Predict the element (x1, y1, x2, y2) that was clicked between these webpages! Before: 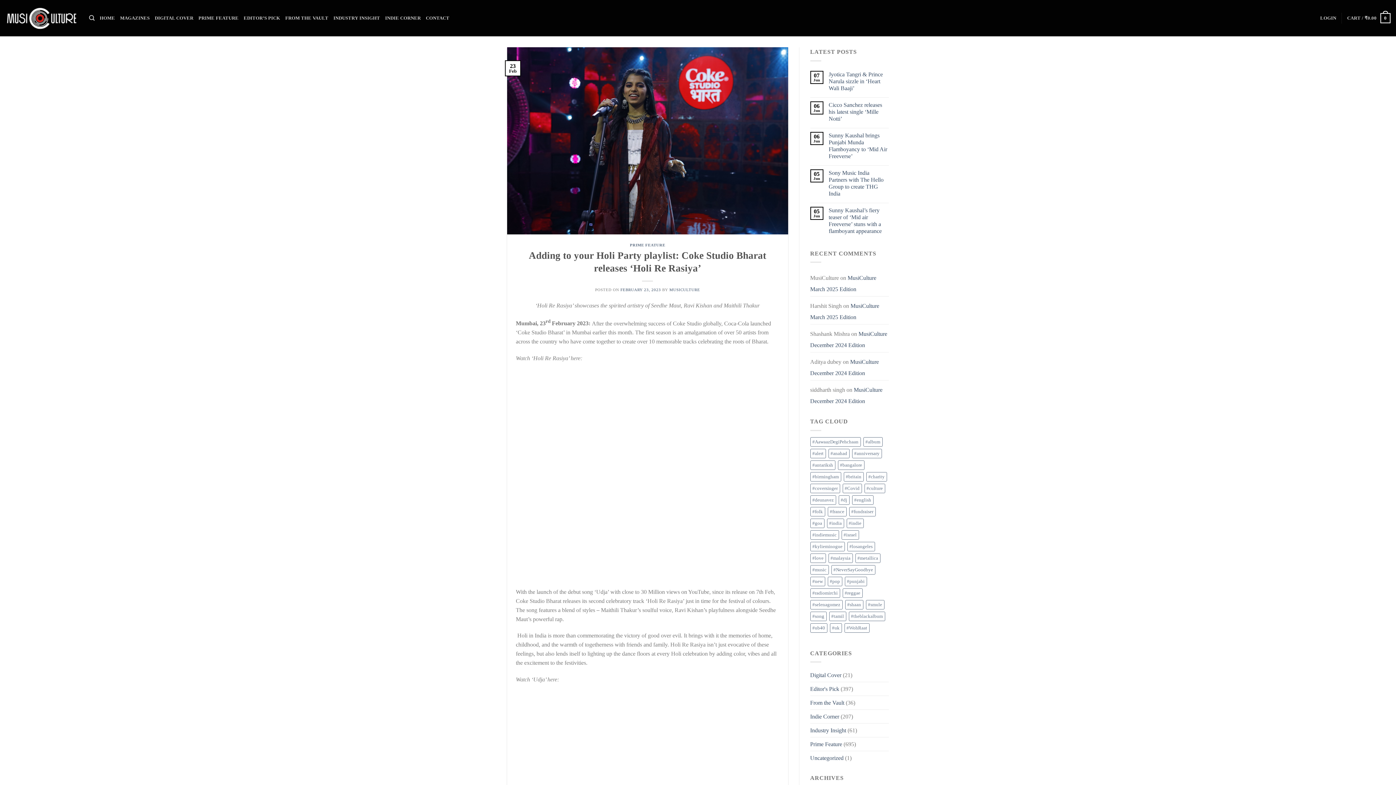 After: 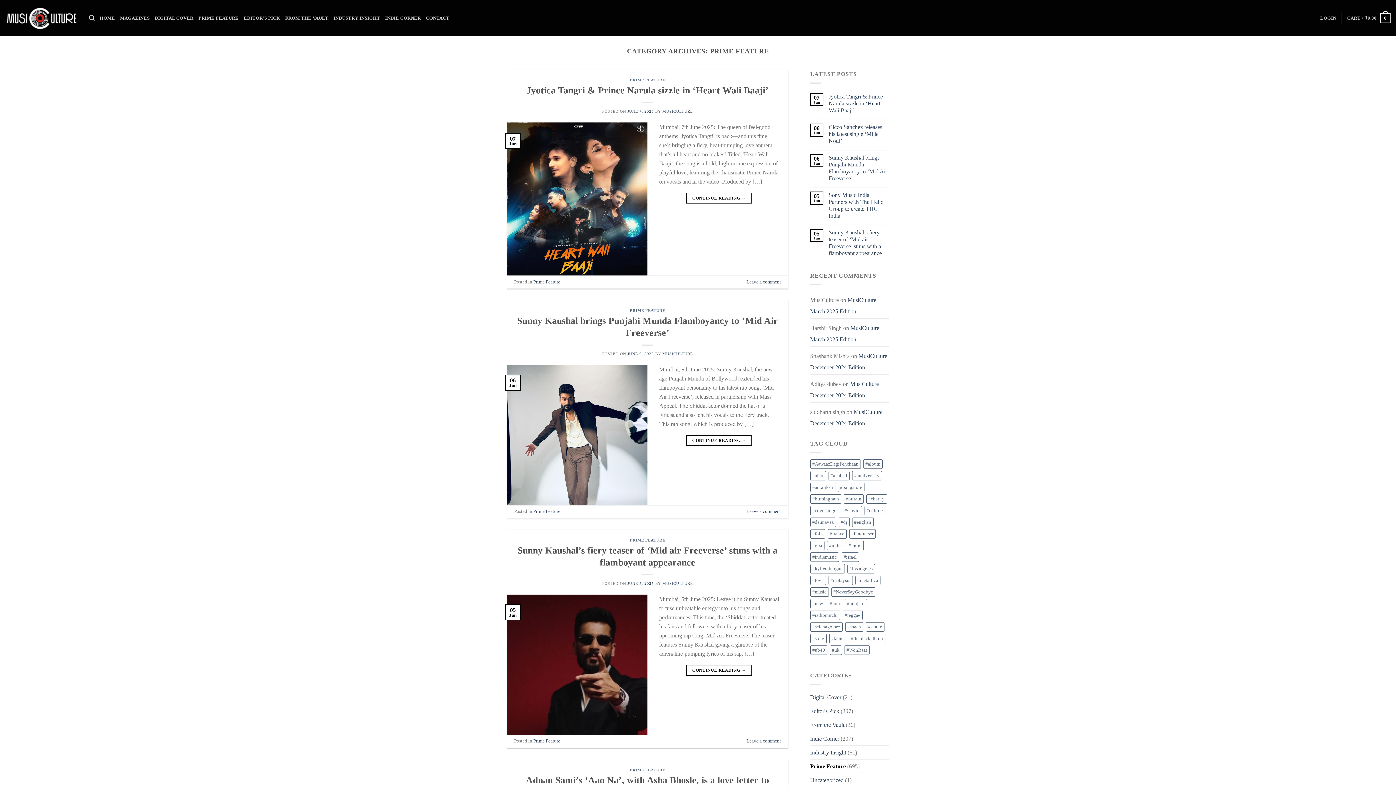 Action: label: PRIME FEATURE bbox: (198, 10, 238, 25)